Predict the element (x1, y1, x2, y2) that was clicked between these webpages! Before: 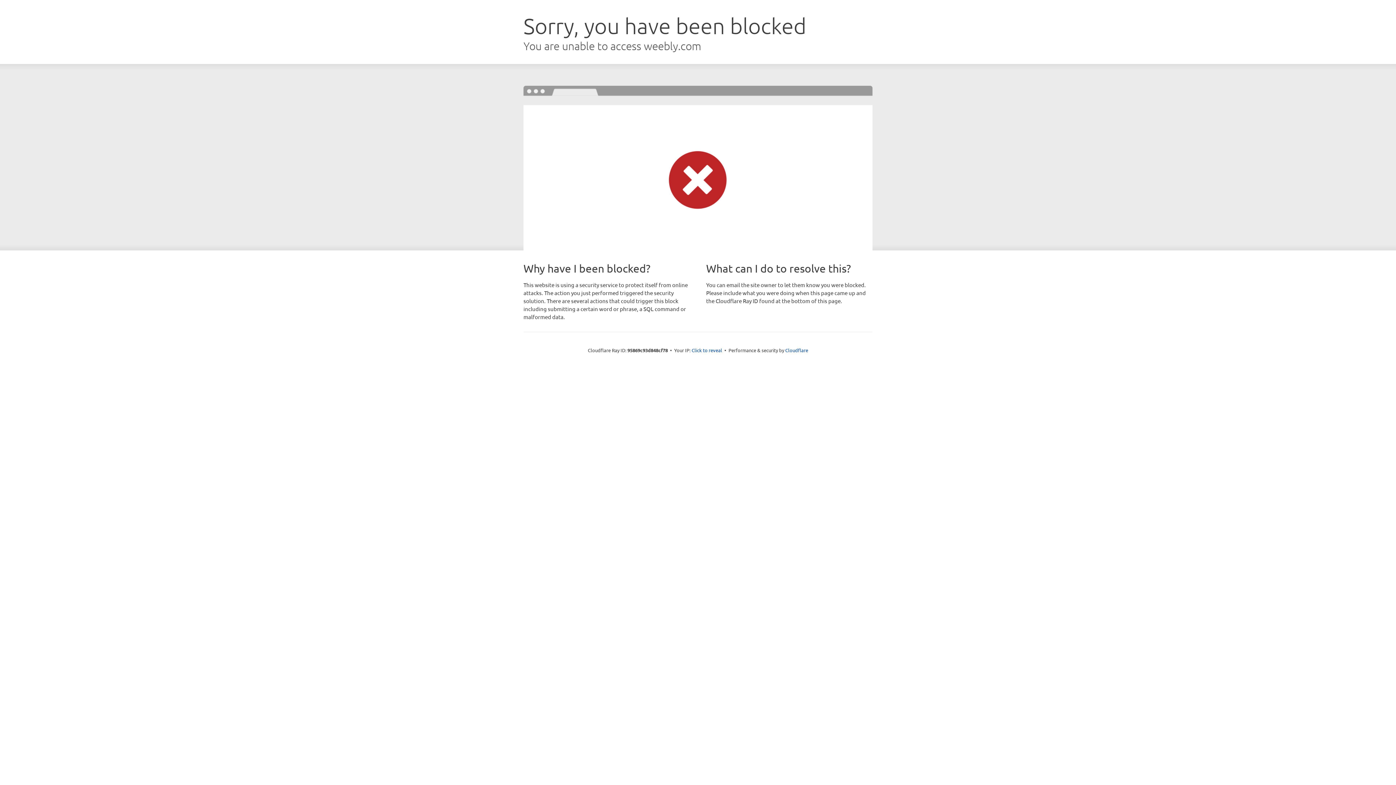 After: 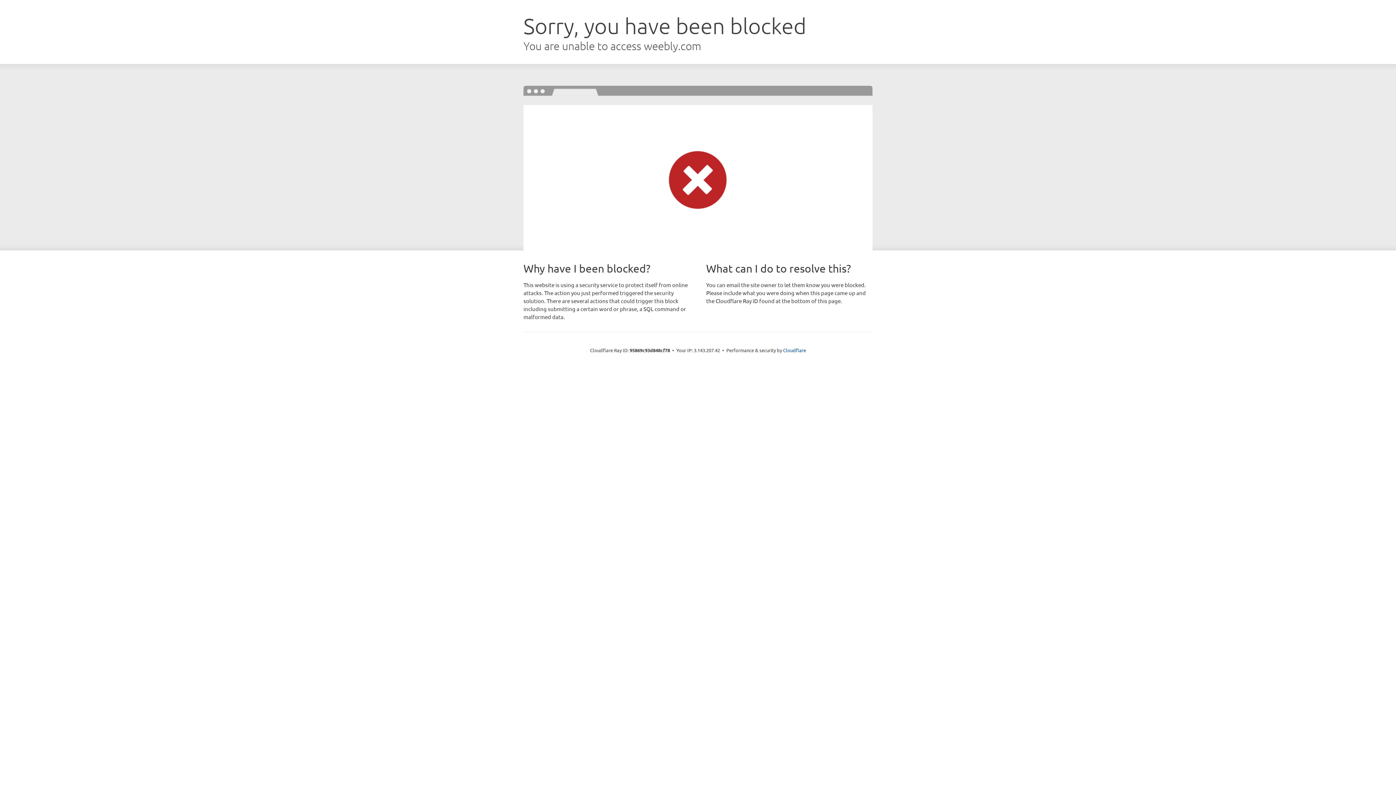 Action: bbox: (691, 346, 722, 353) label: Click to reveal